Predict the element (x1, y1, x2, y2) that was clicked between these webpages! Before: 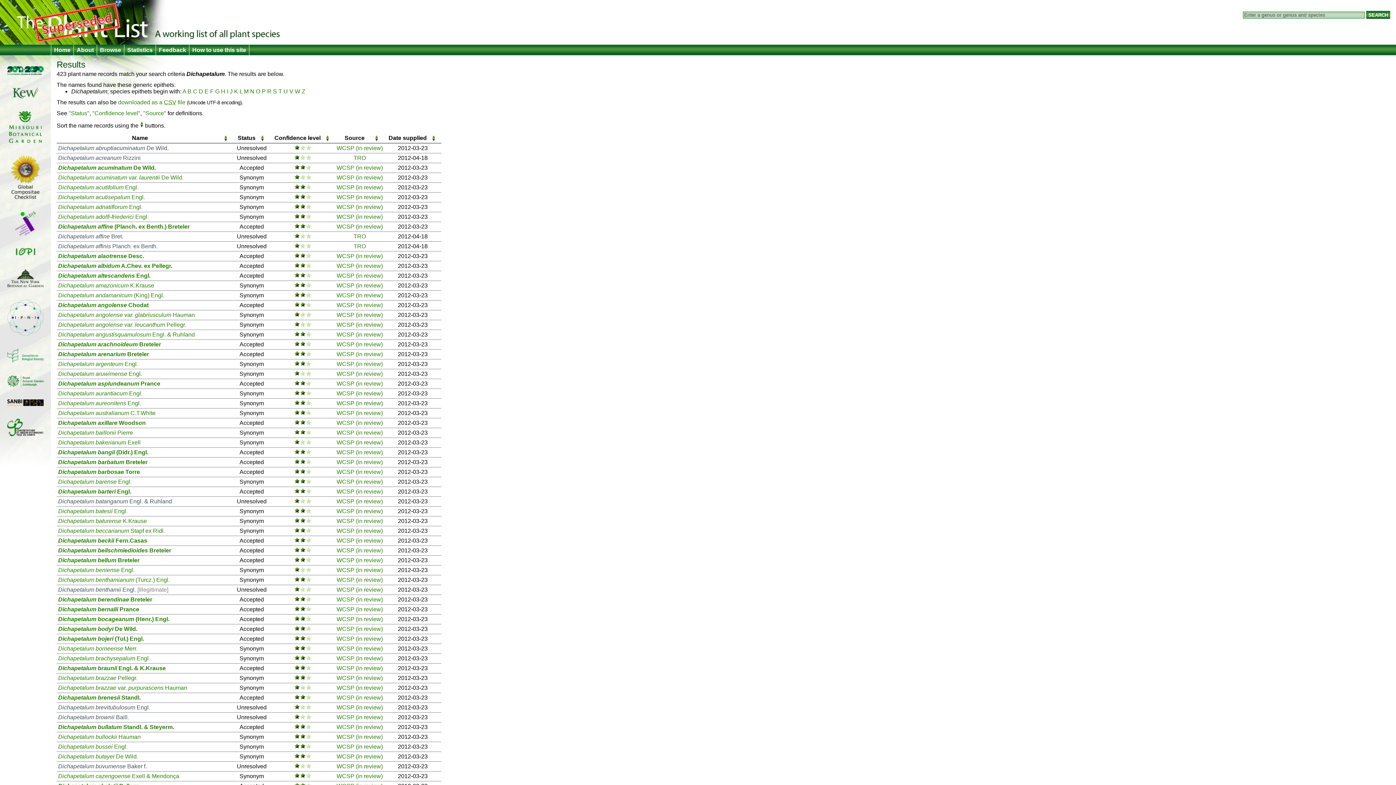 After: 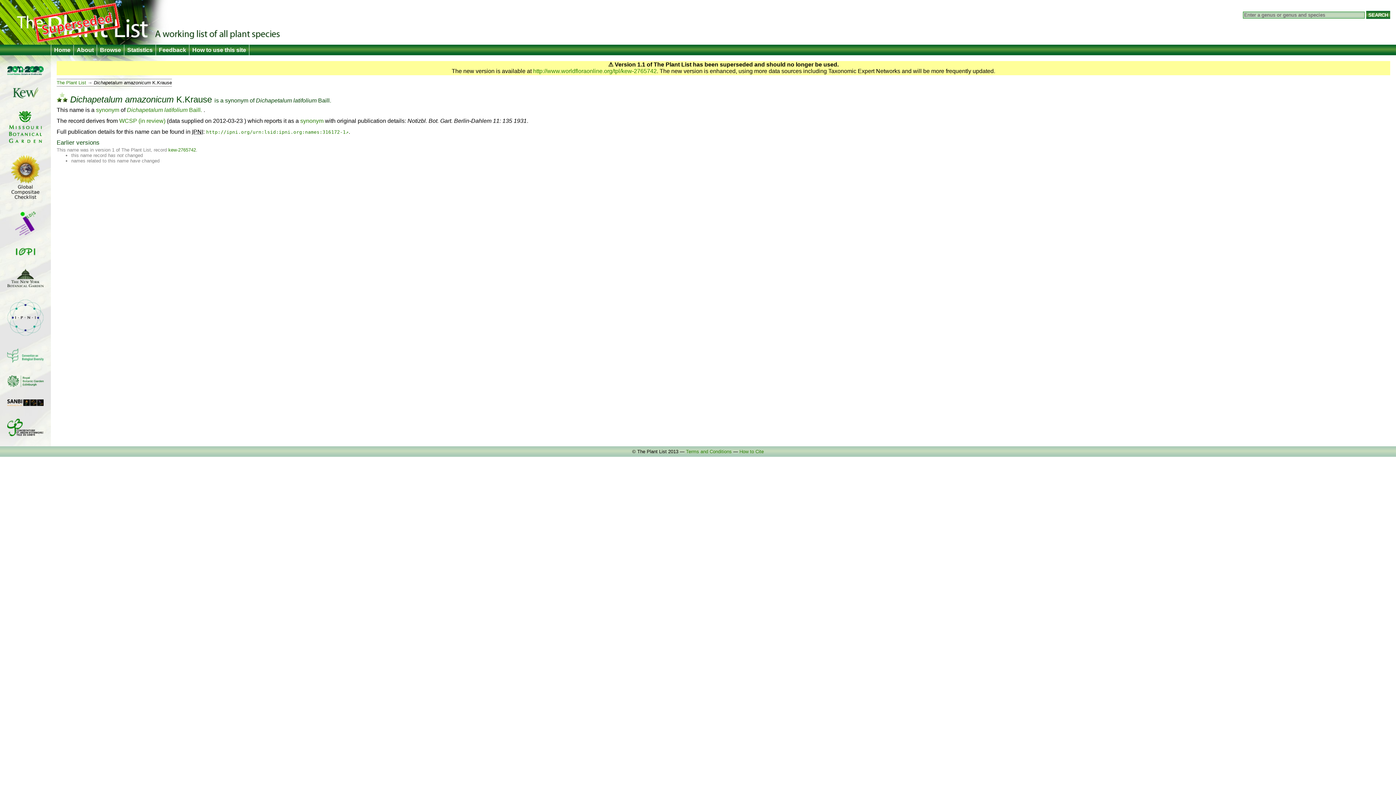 Action: bbox: (58, 282, 154, 288) label: Dichapetalum amazonicum K.Krause